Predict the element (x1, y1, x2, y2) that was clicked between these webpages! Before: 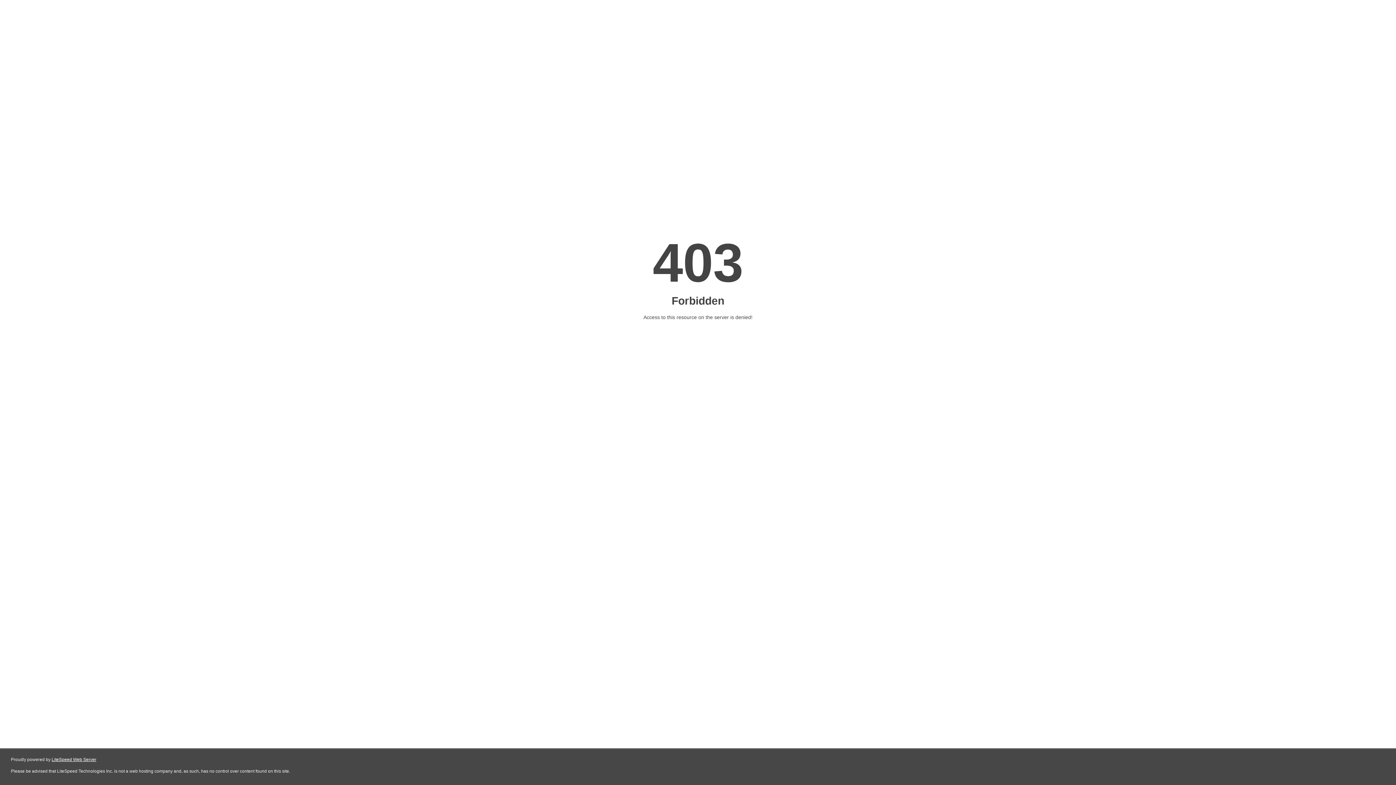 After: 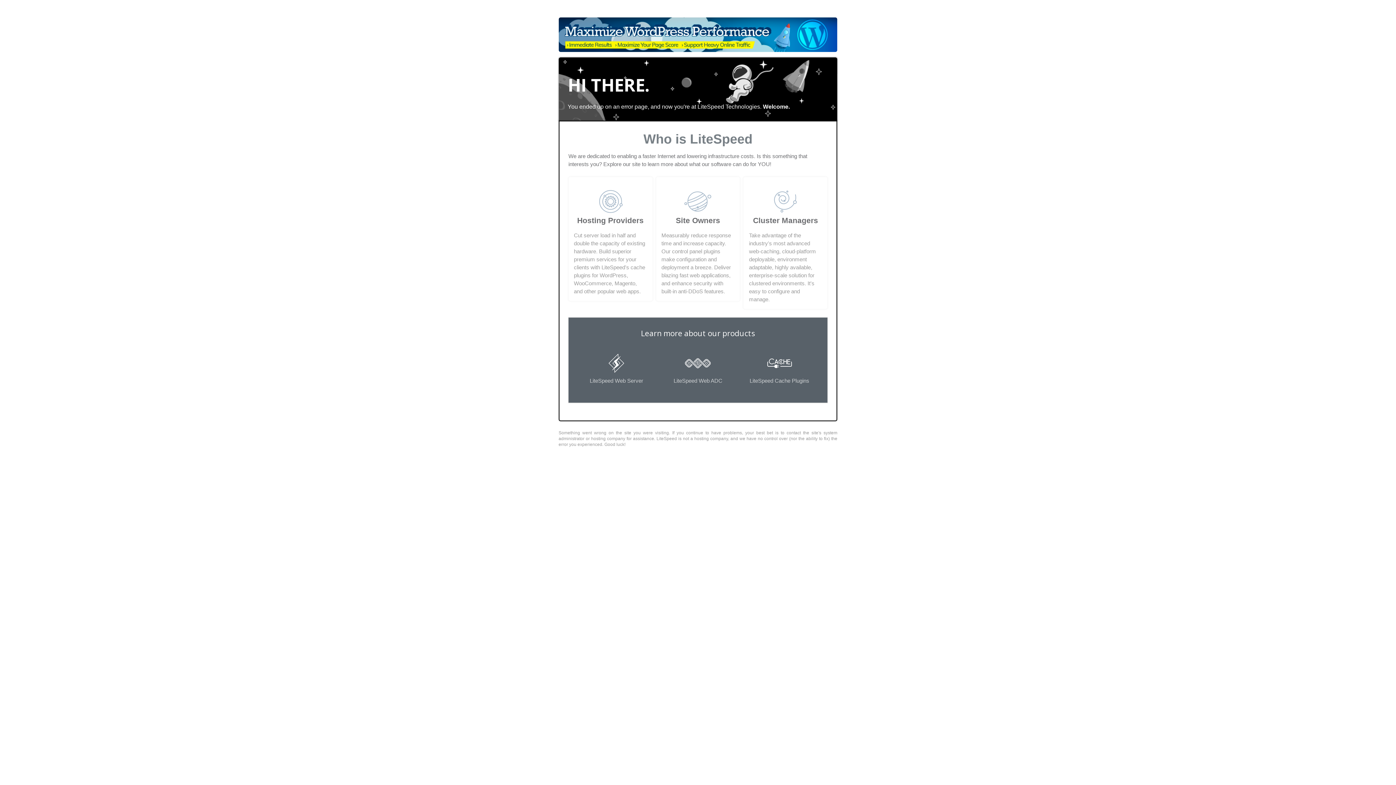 Action: bbox: (51, 757, 96, 762) label: LiteSpeed Web Server